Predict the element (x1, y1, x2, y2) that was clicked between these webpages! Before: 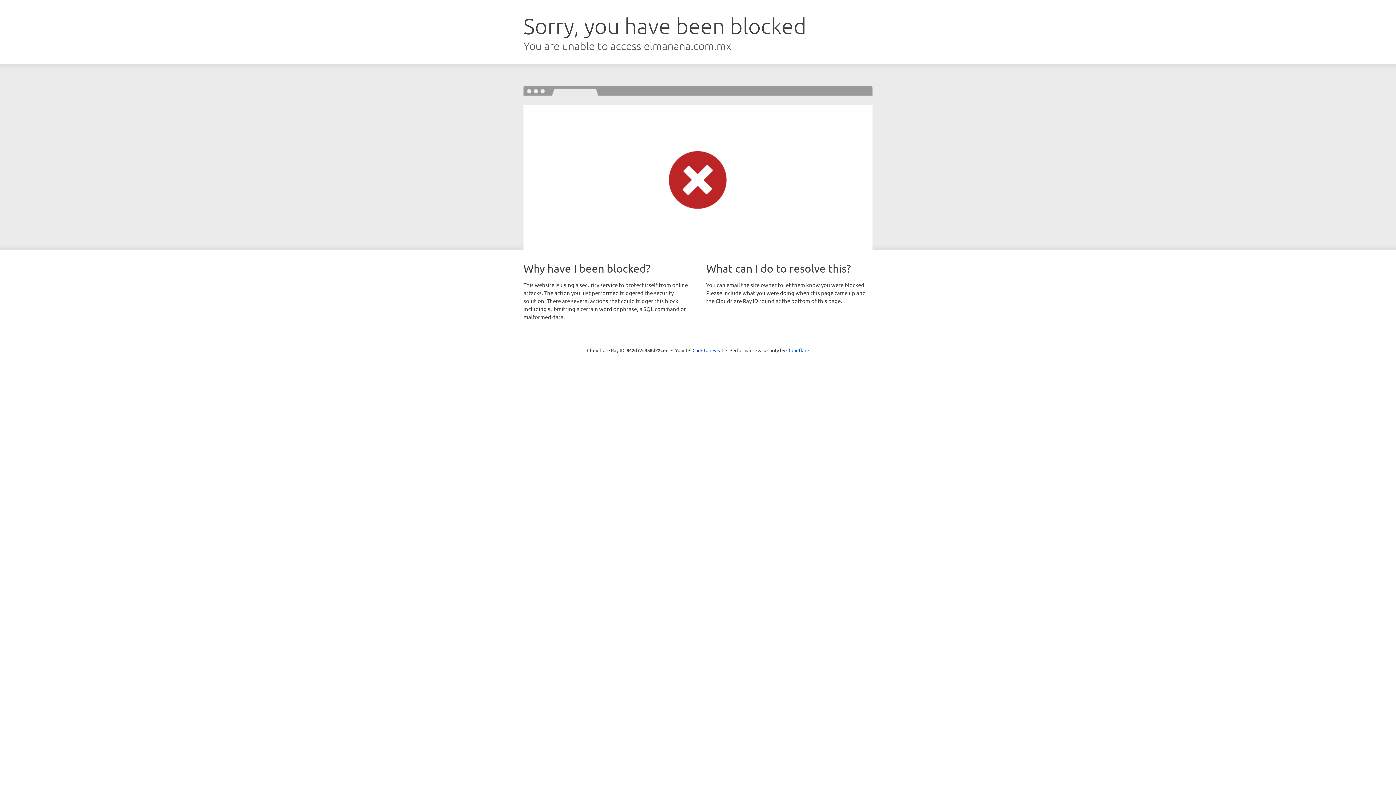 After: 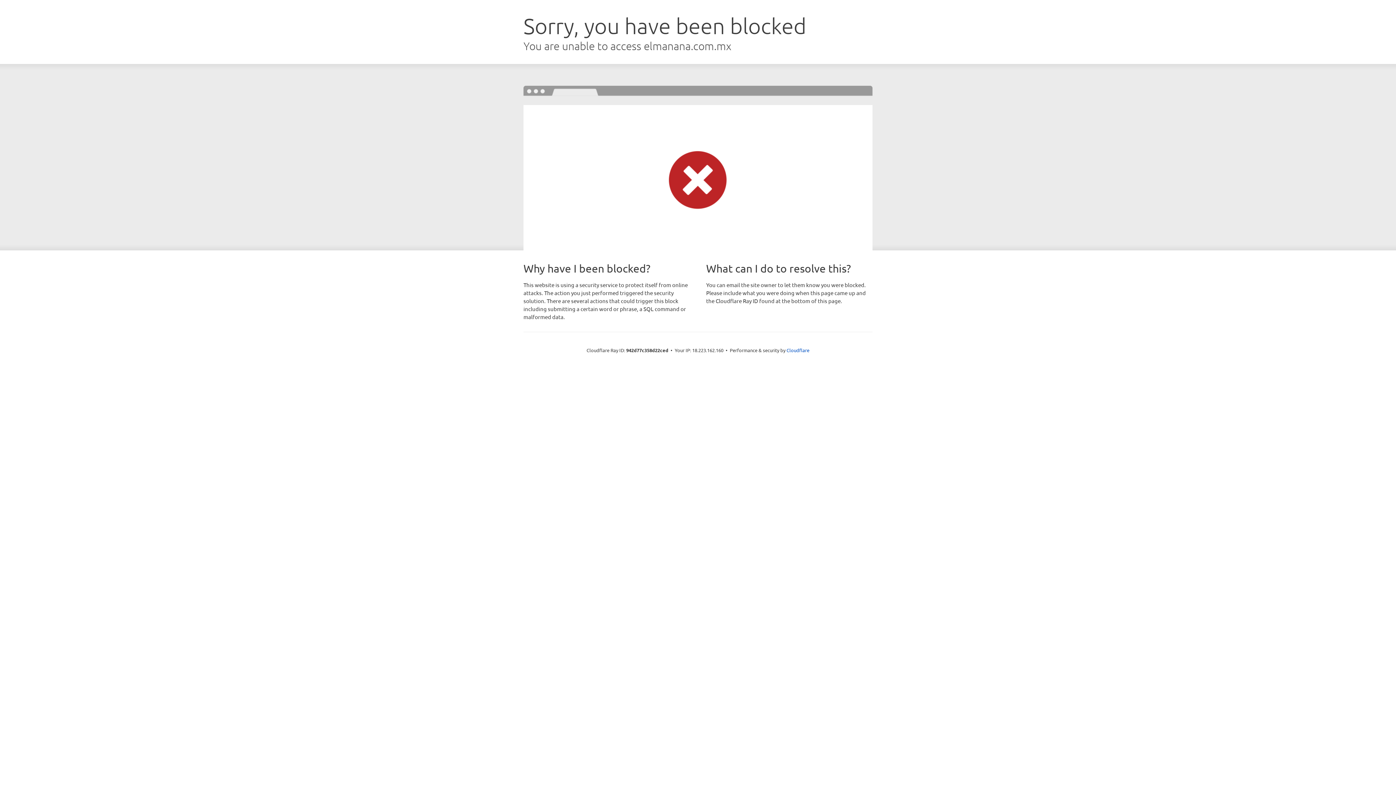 Action: bbox: (692, 346, 723, 353) label: Click to reveal